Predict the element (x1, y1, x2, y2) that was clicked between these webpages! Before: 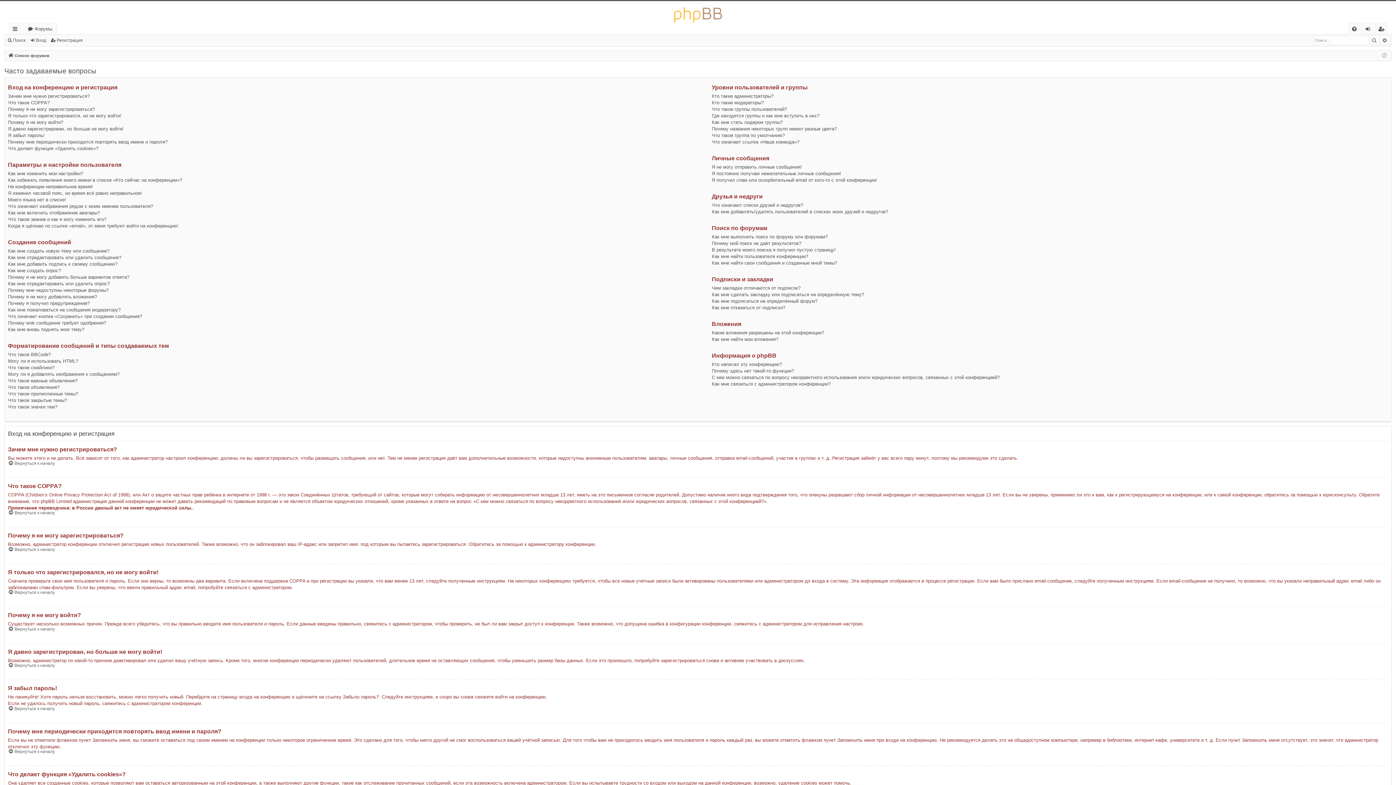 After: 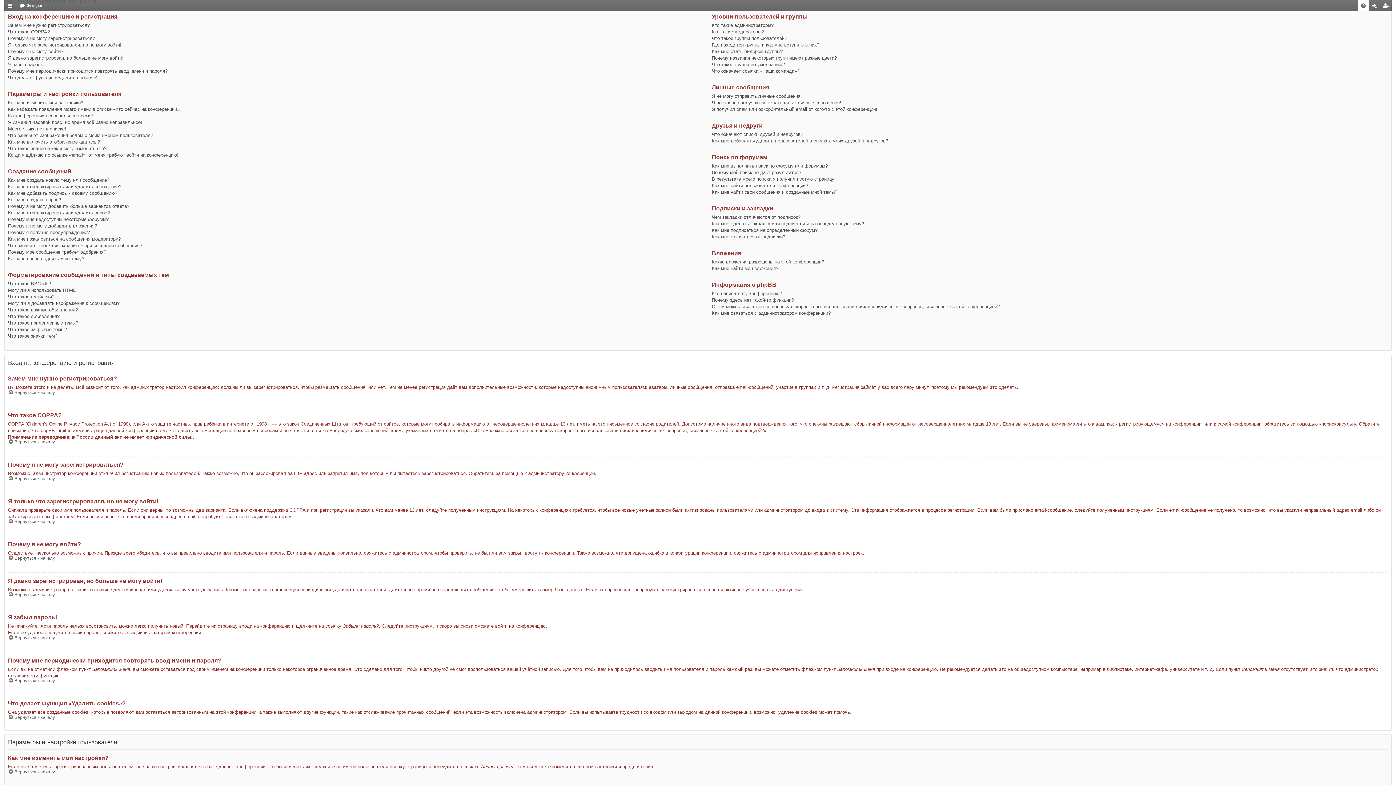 Action: label: Вернуться к началу bbox: (8, 510, 54, 516)